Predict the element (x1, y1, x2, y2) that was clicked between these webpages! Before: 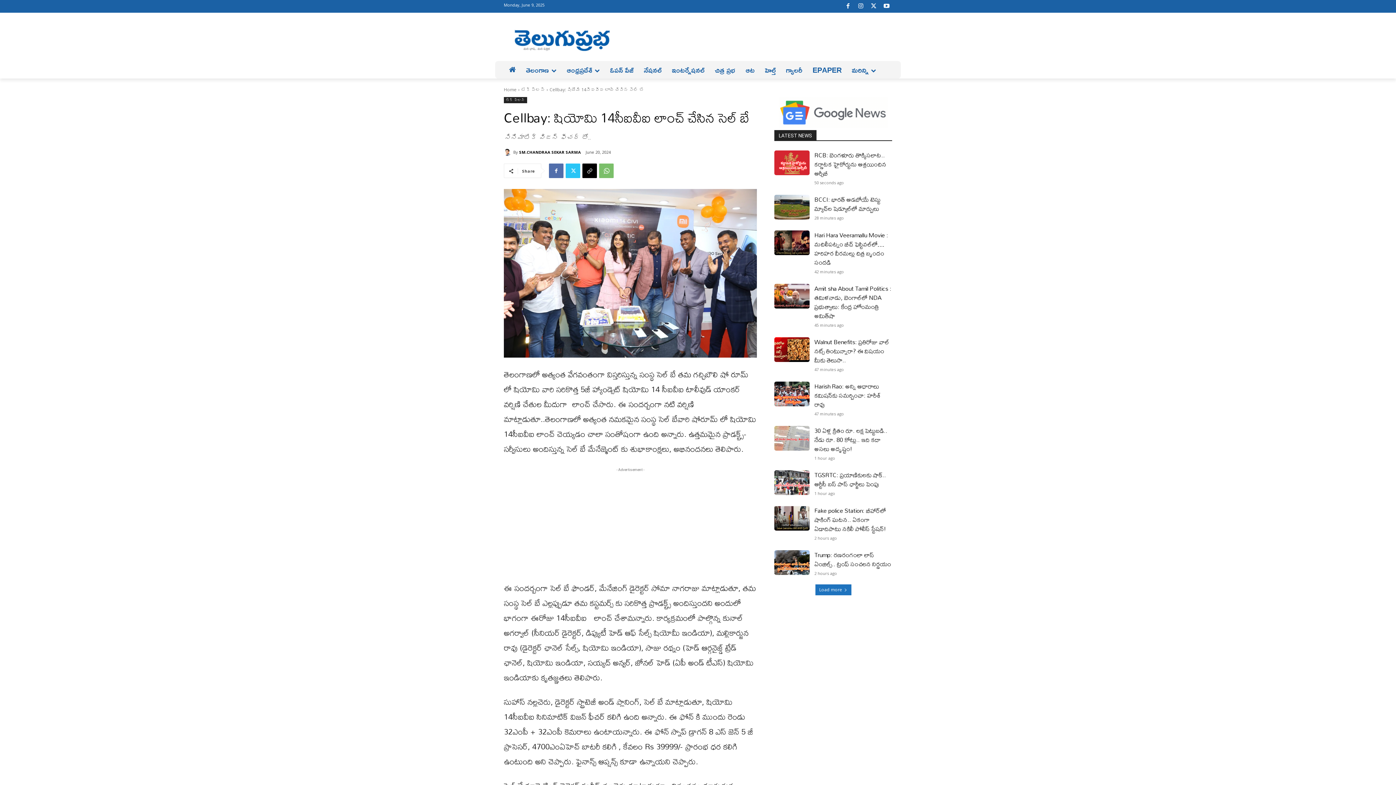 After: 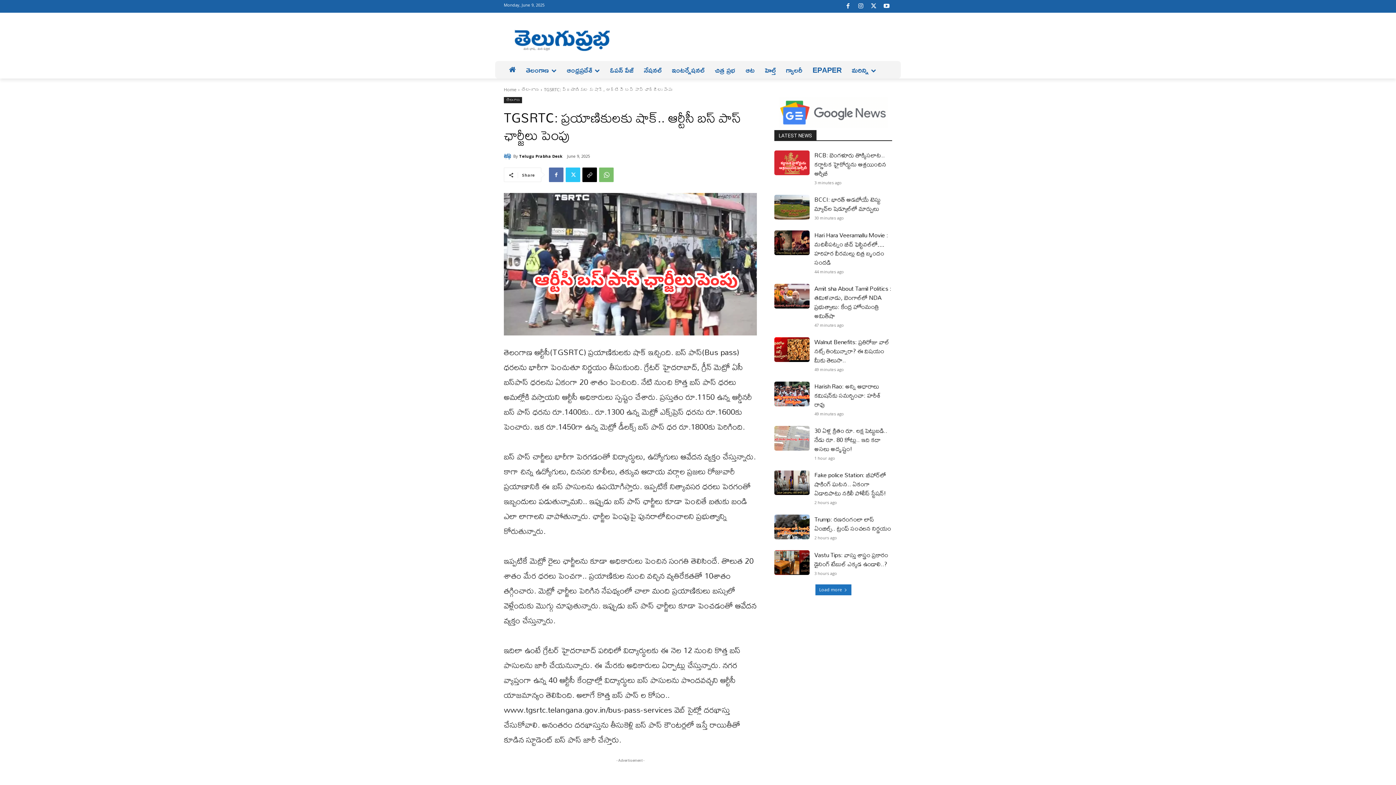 Action: bbox: (814, 469, 886, 490) label: TGSRTC: ప్రయాణికులకు షాక్.. ఆర్టీసీ బస్ పాస్ ఛార్జీలు పెంపు